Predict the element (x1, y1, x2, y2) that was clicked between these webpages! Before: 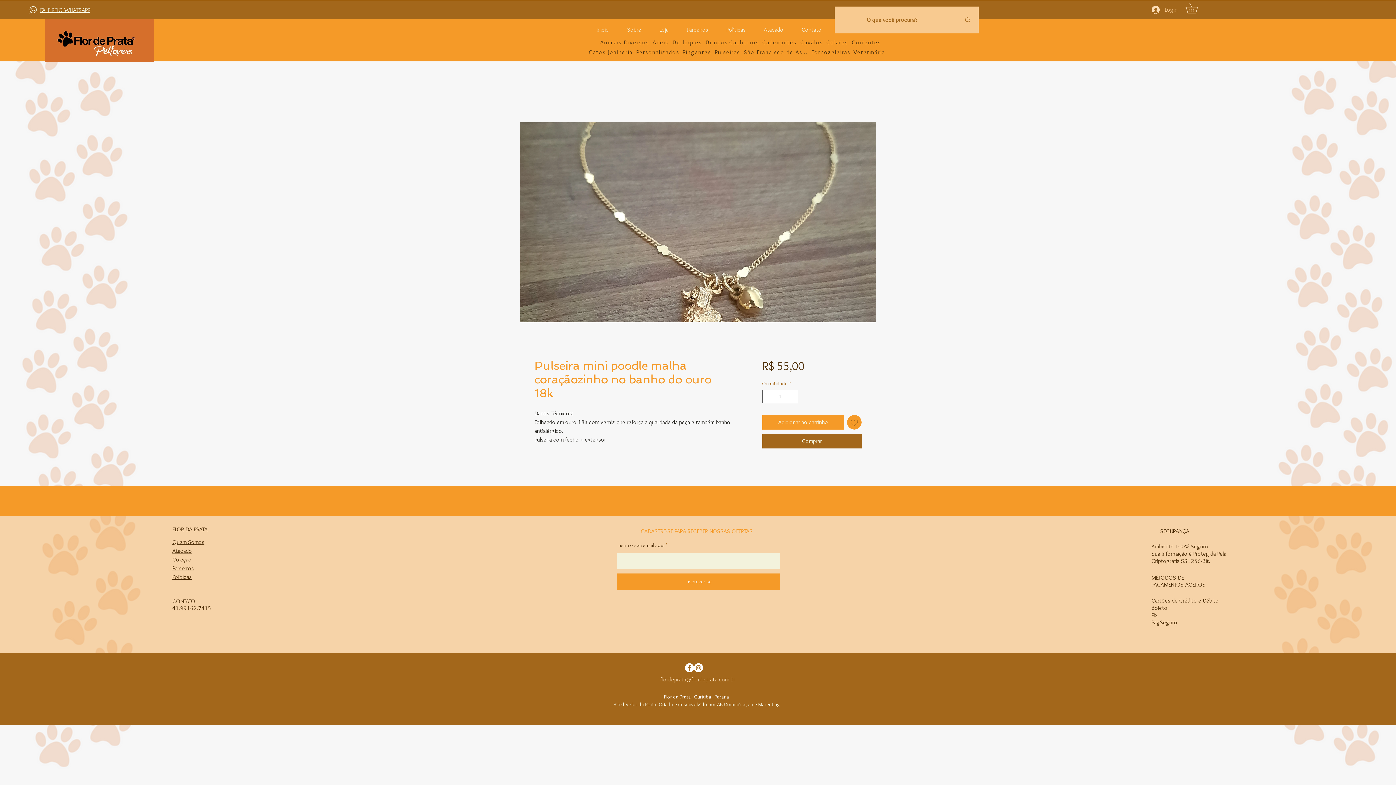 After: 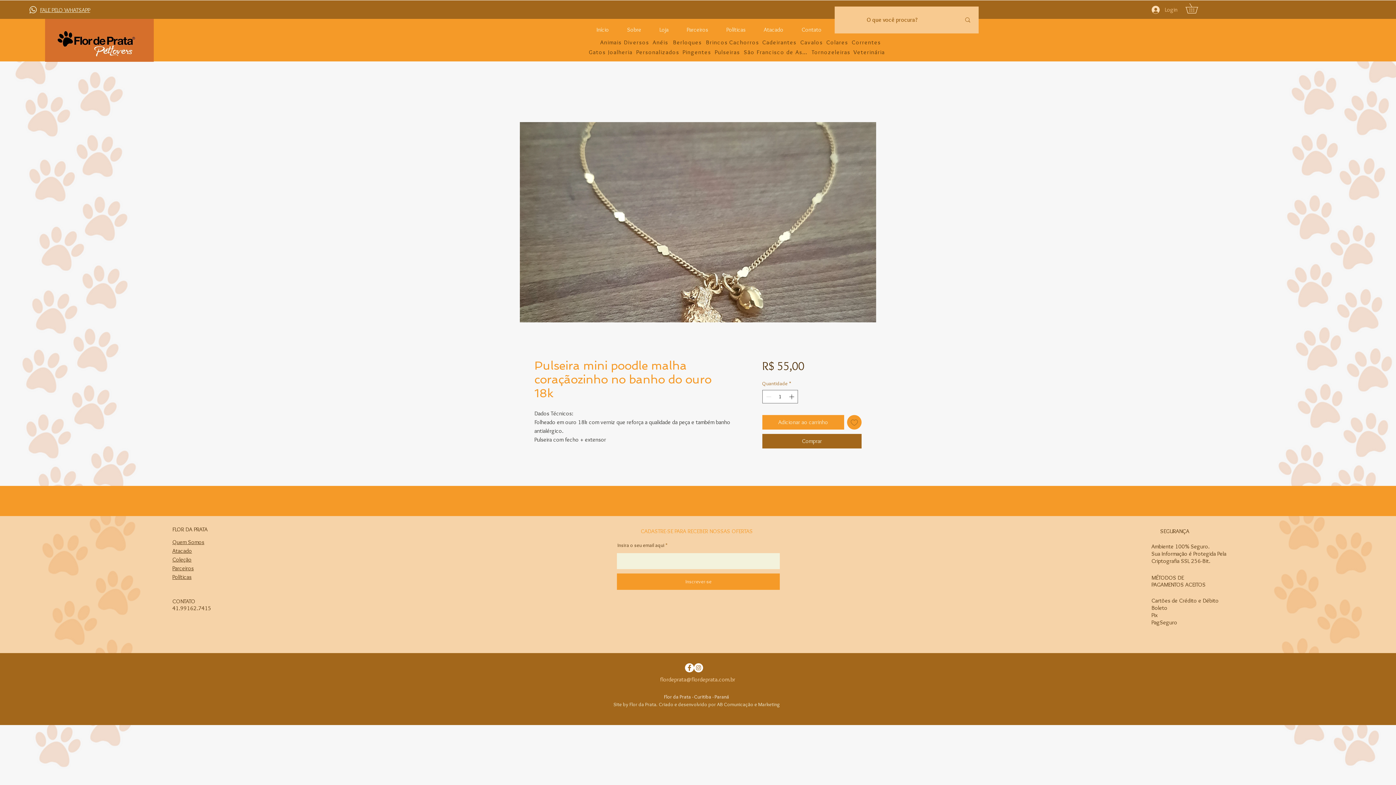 Action: label: Facebook bbox: (685, 663, 694, 672)